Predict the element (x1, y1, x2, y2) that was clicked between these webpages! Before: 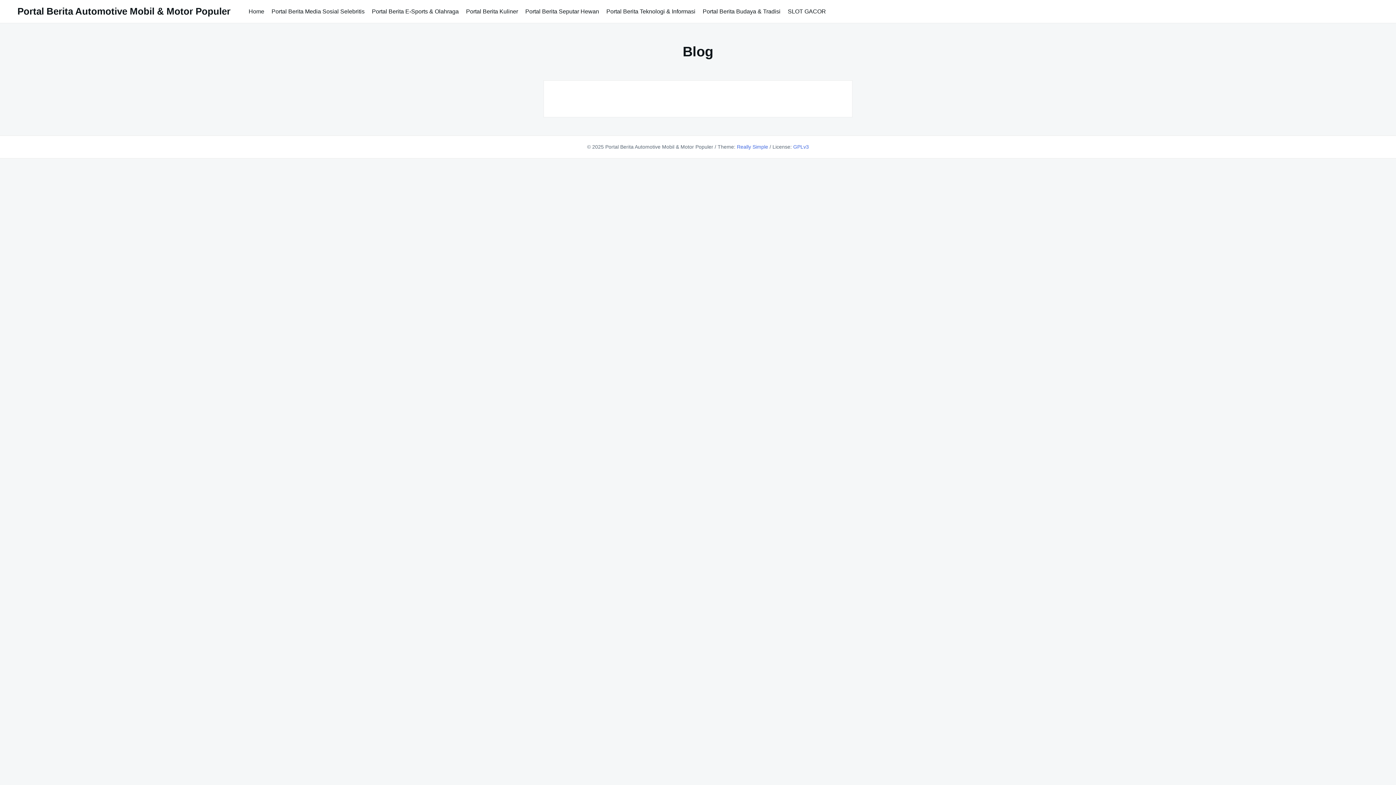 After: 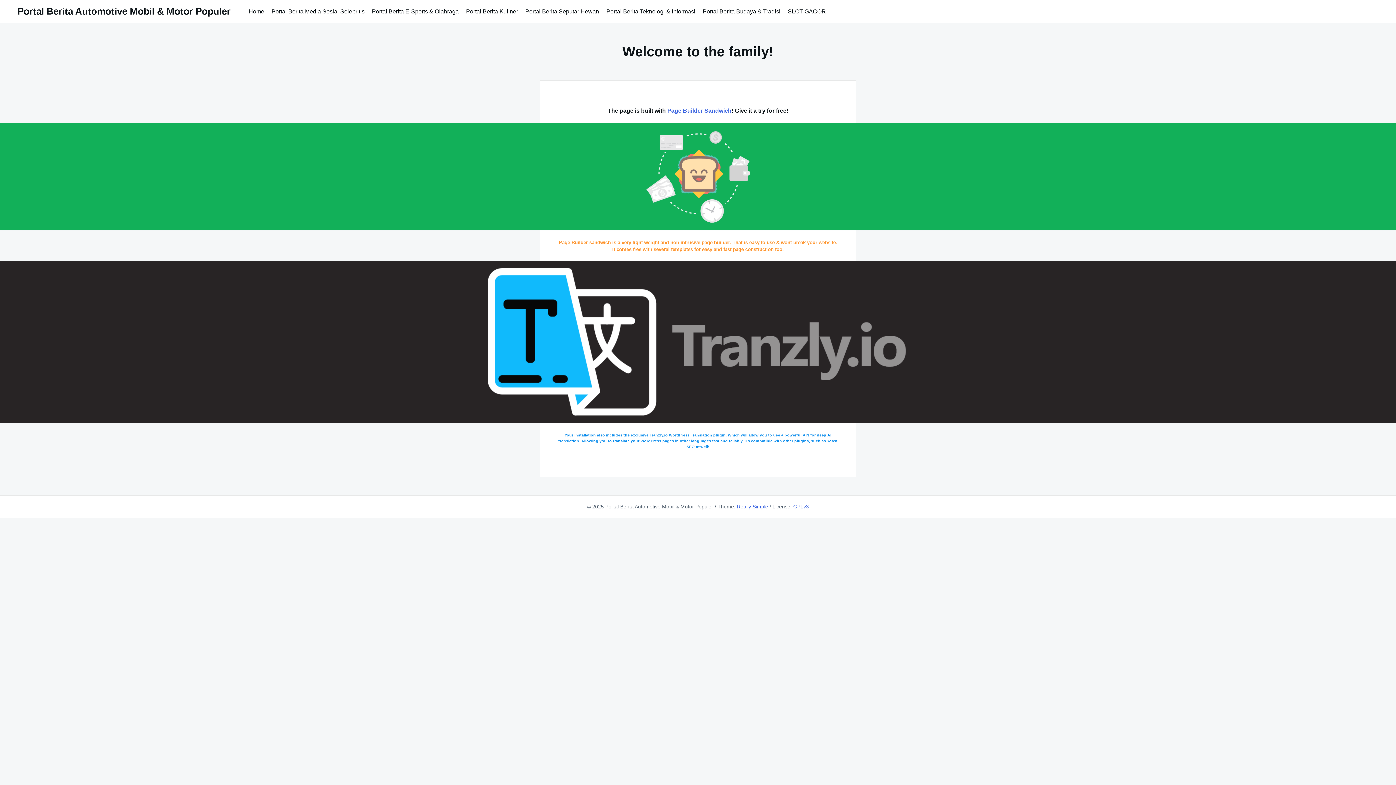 Action: bbox: (245, 5, 268, 17) label: Home